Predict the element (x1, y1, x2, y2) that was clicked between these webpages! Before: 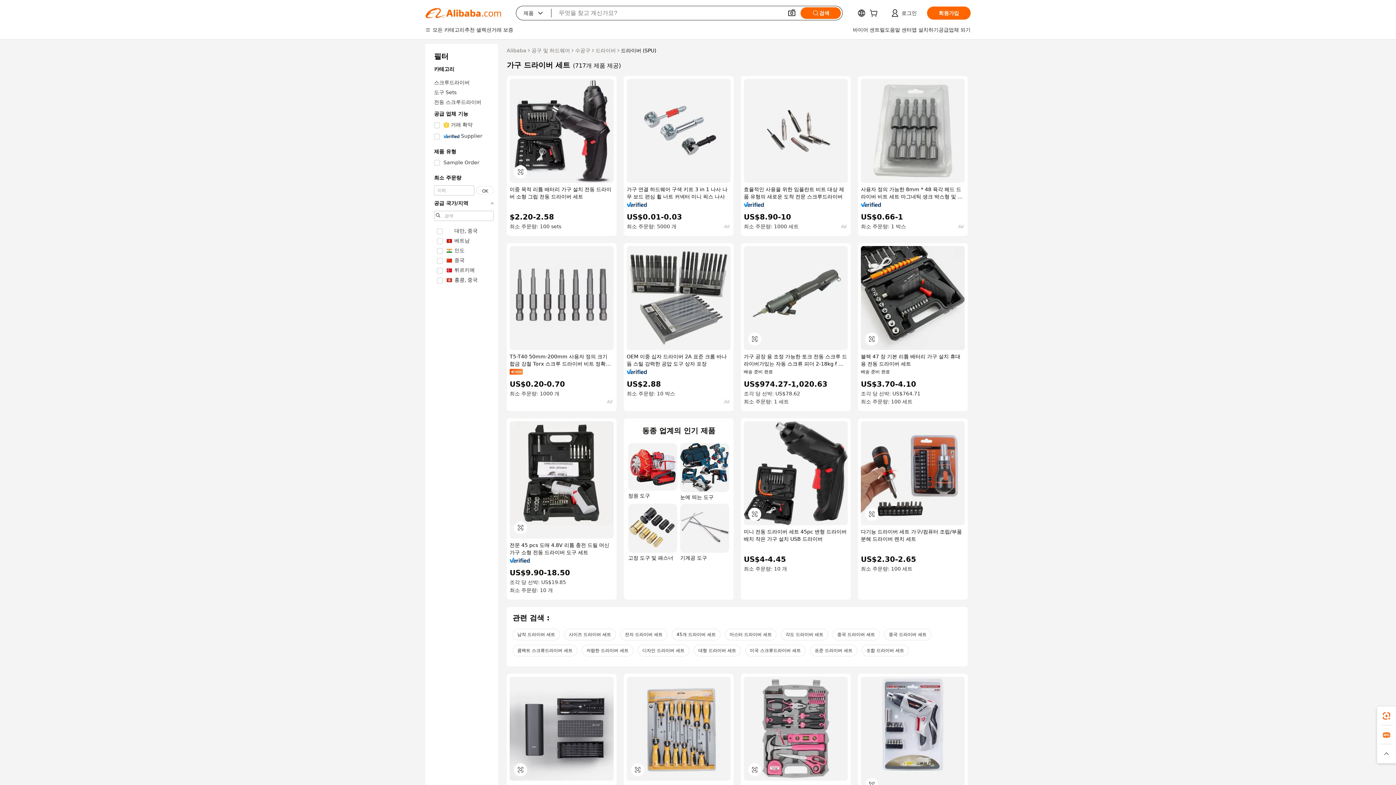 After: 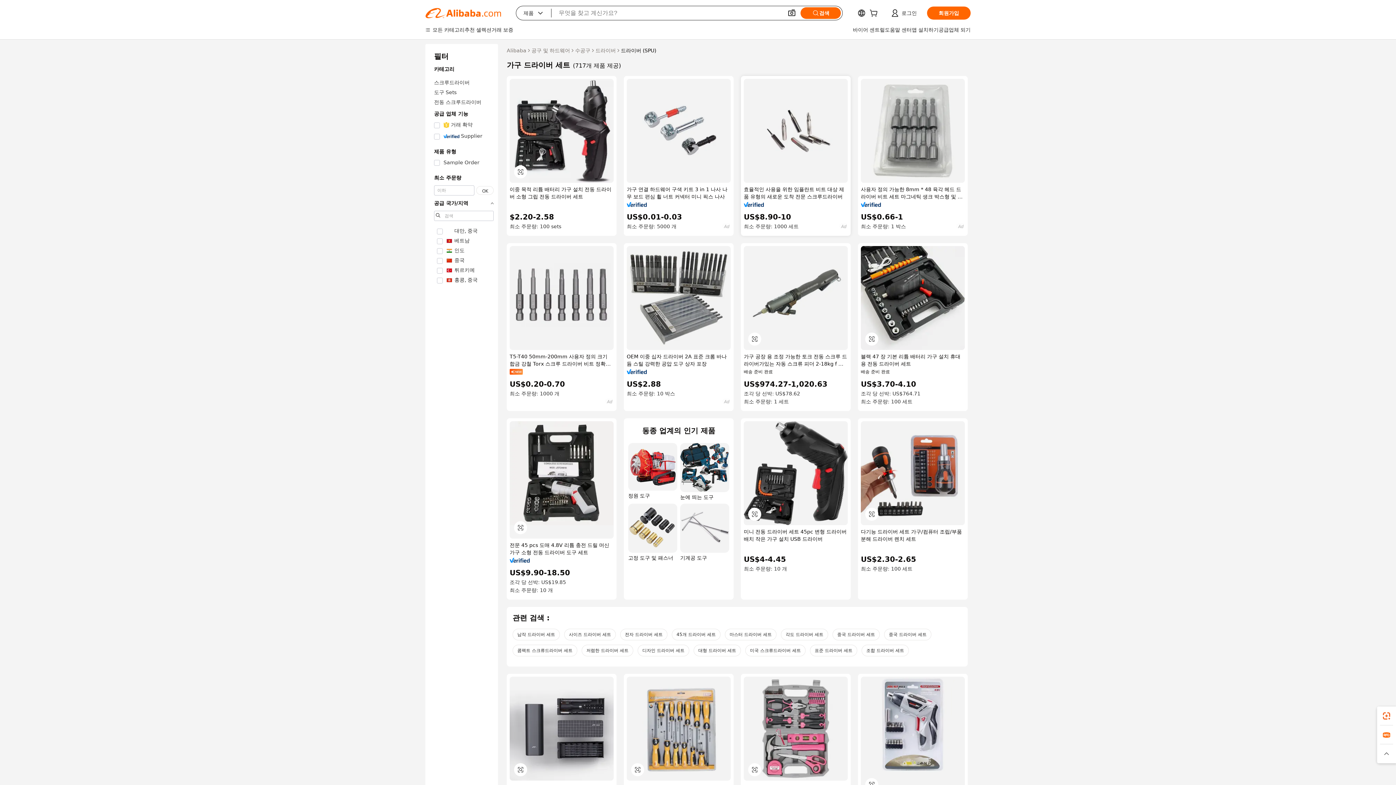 Action: bbox: (744, 202, 764, 207)